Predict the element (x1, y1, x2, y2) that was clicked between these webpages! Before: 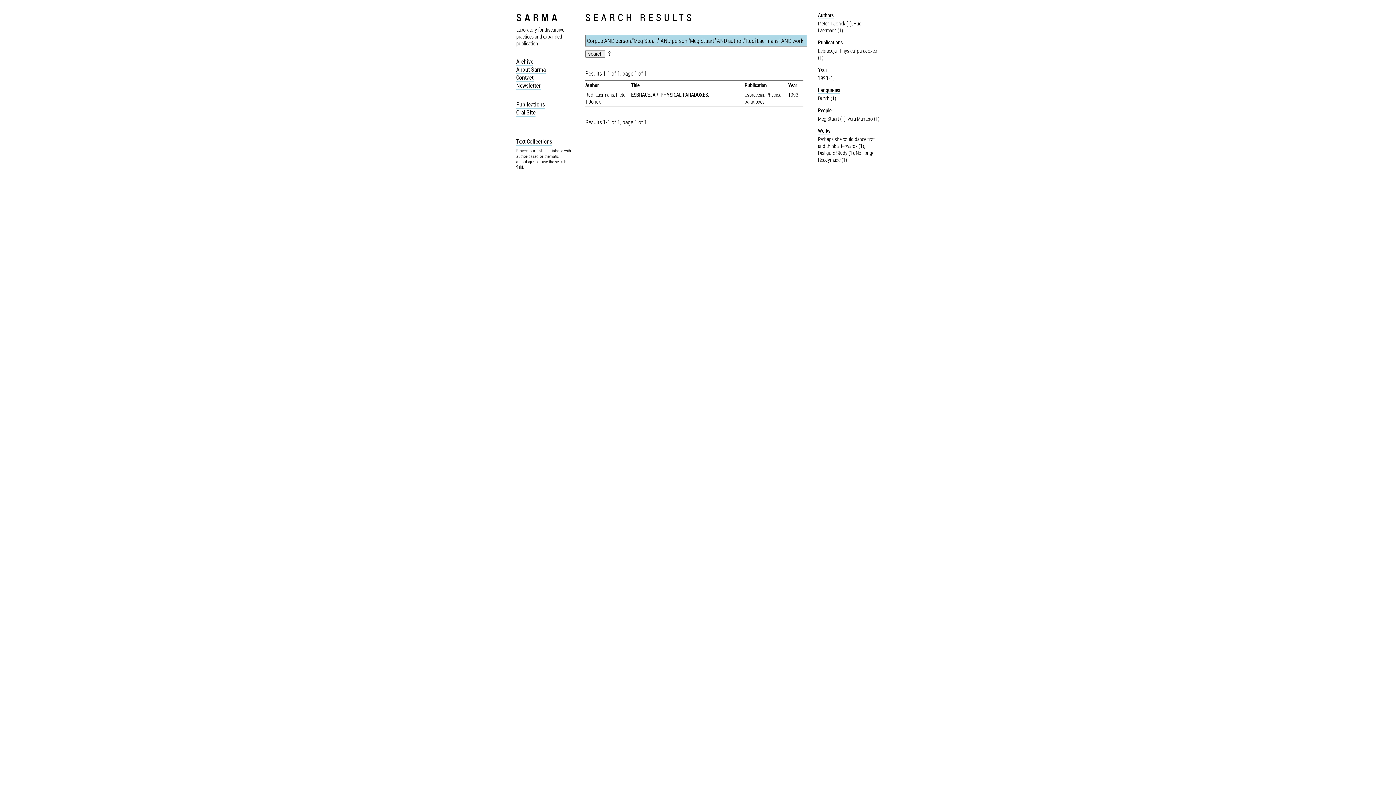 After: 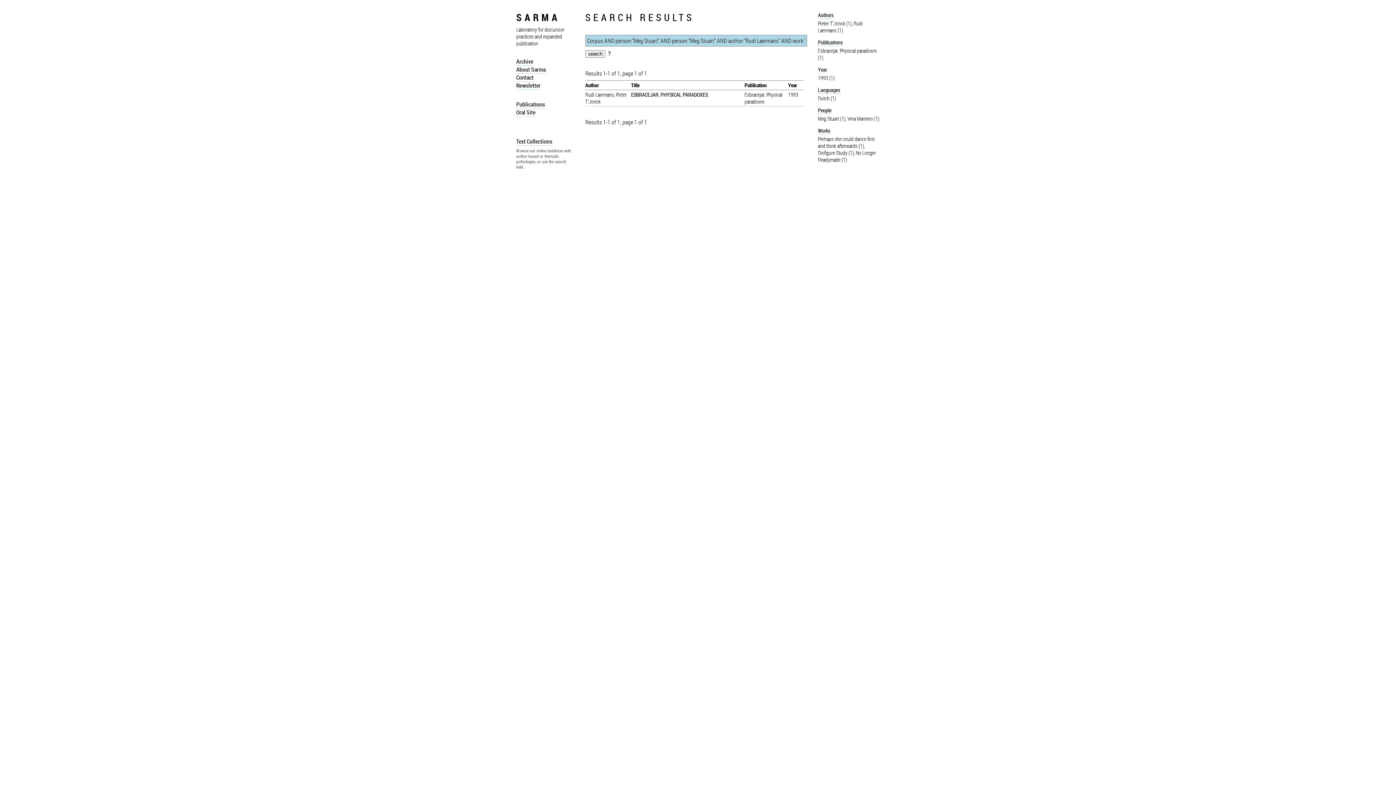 Action: bbox: (818, 115, 845, 122) label: Meg Stuart (1)